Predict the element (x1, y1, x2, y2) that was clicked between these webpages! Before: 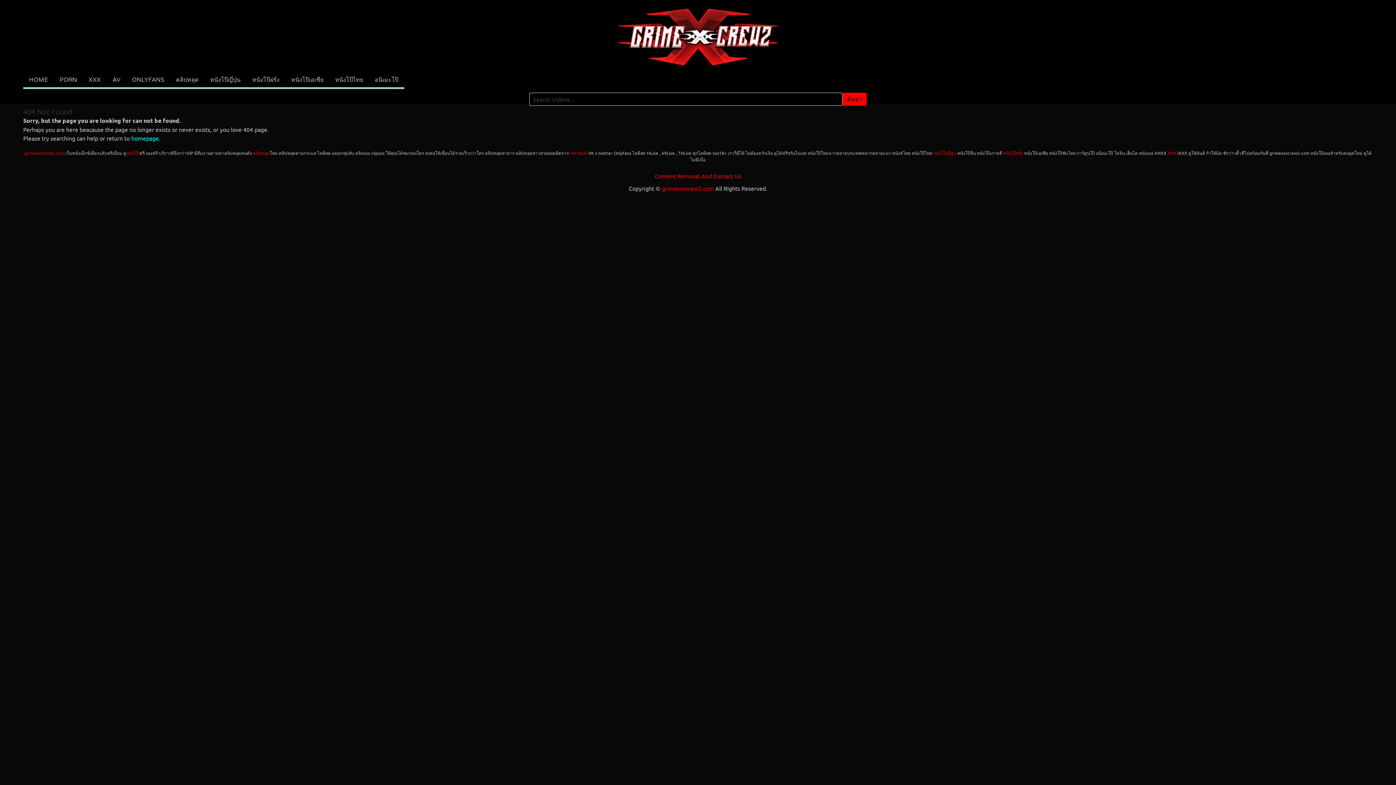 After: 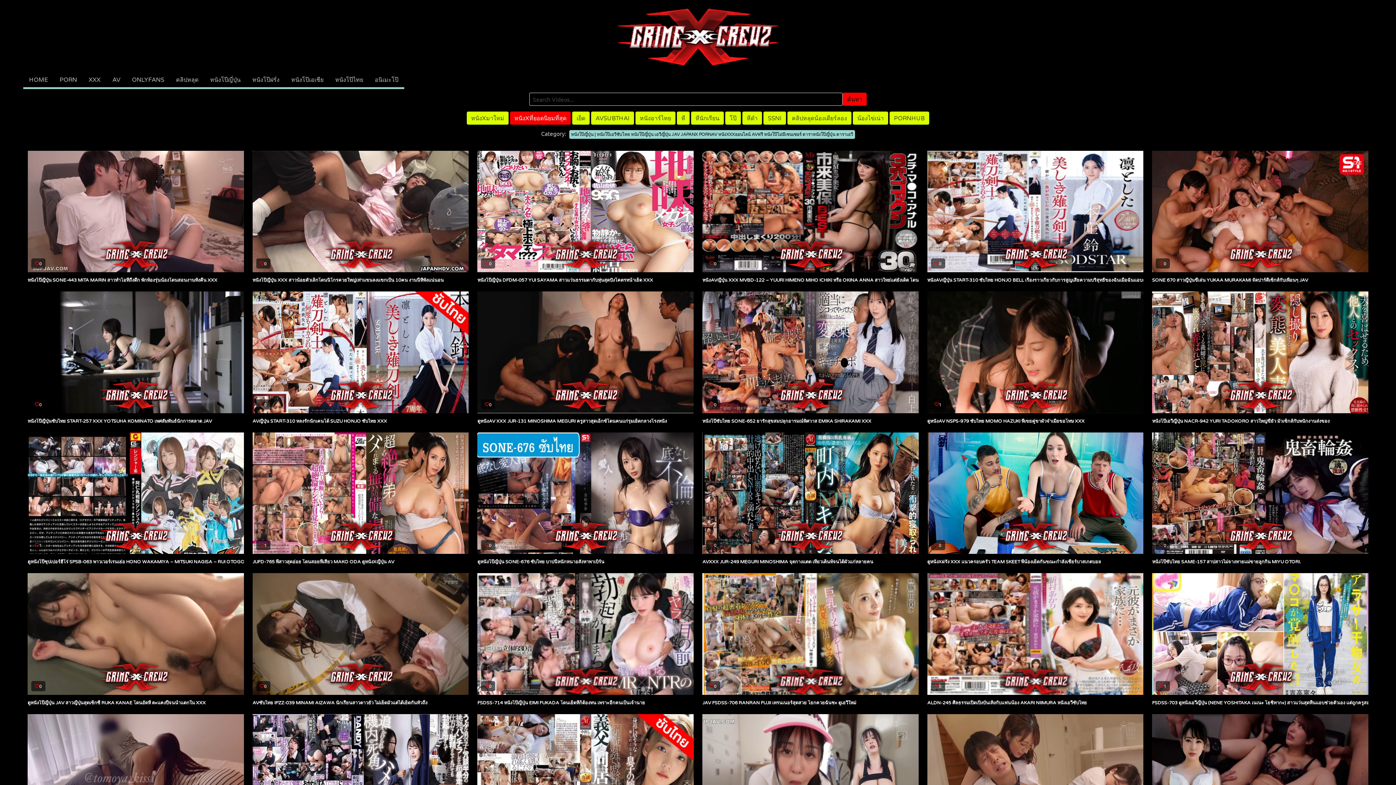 Action: label: หนังโป๊ญี่ปุ่น bbox: (933, 150, 956, 156)